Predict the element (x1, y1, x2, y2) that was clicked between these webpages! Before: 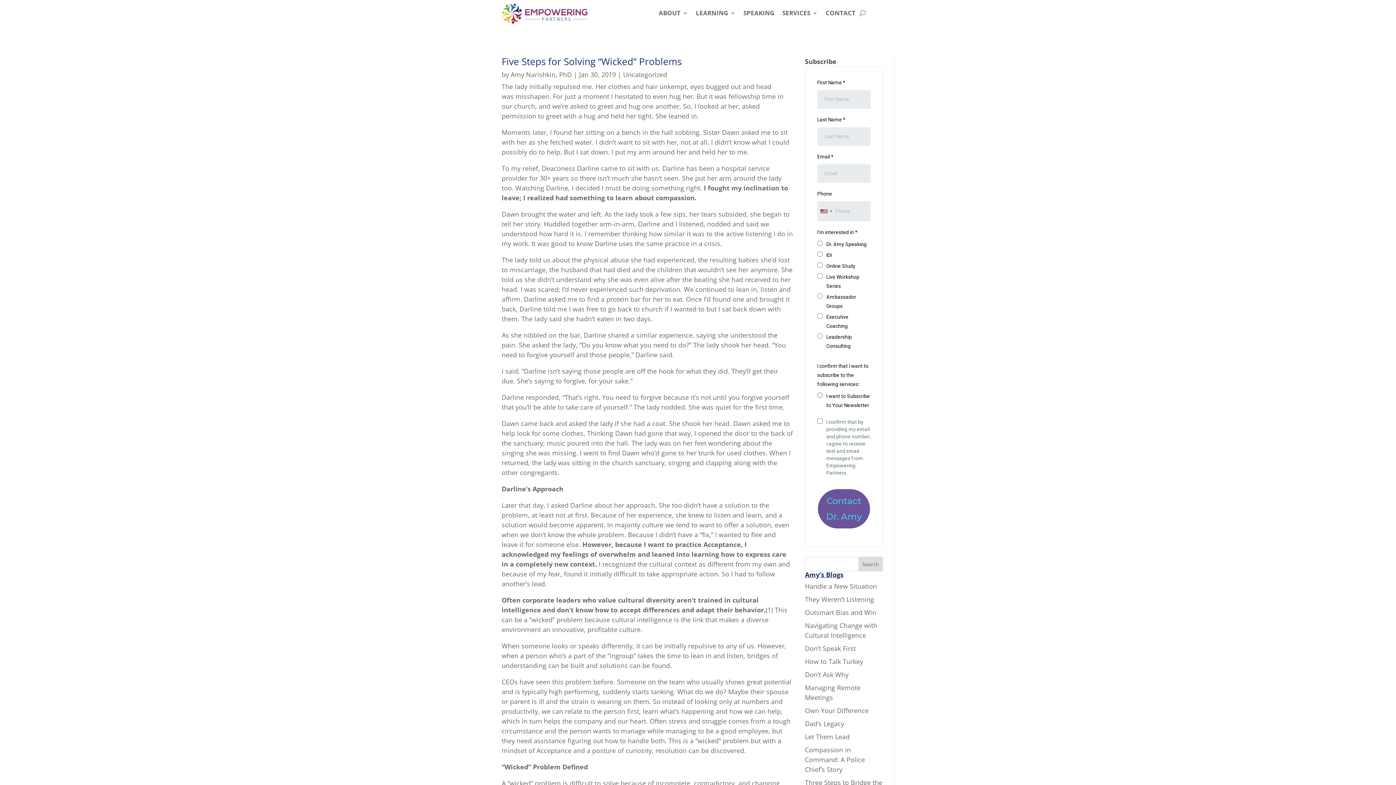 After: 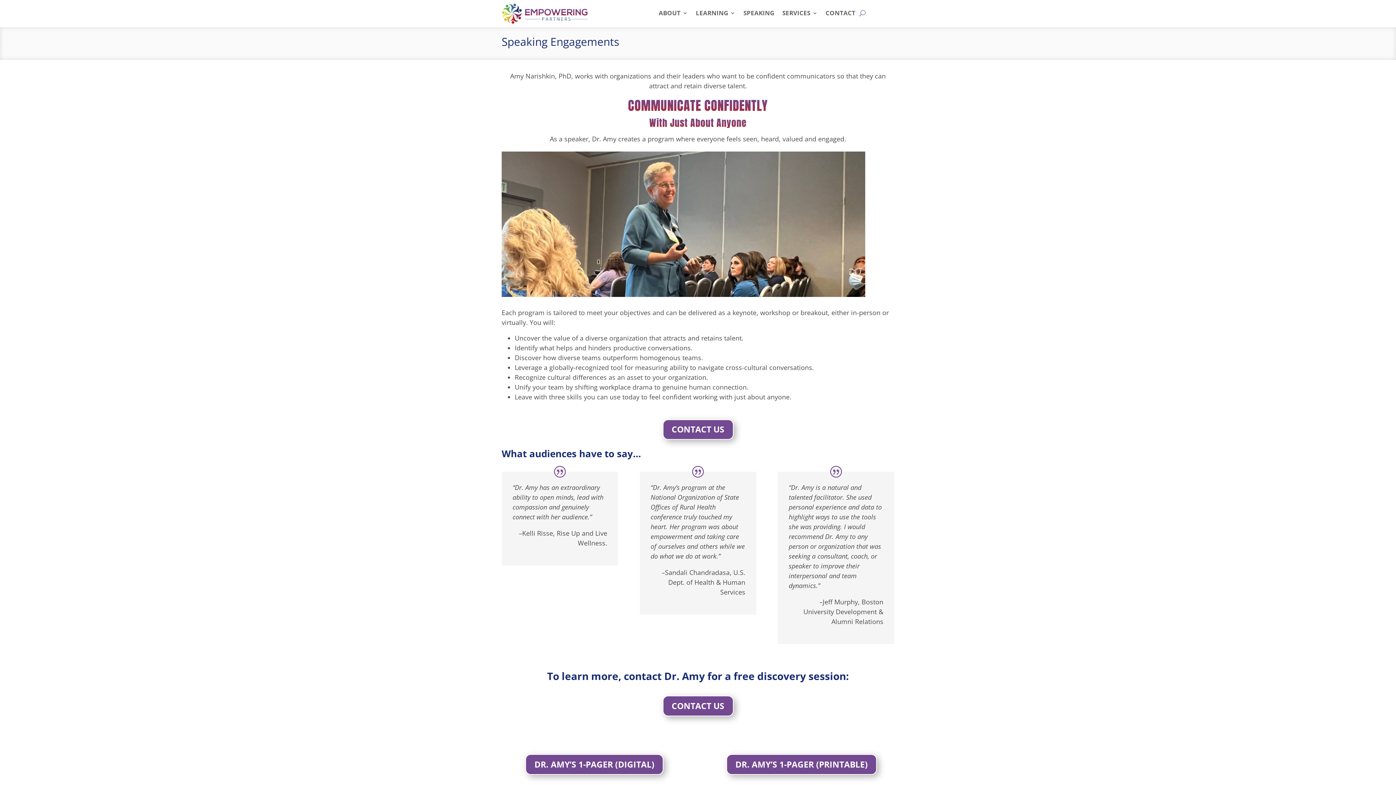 Action: bbox: (743, 10, 774, 18) label: SPEAKING